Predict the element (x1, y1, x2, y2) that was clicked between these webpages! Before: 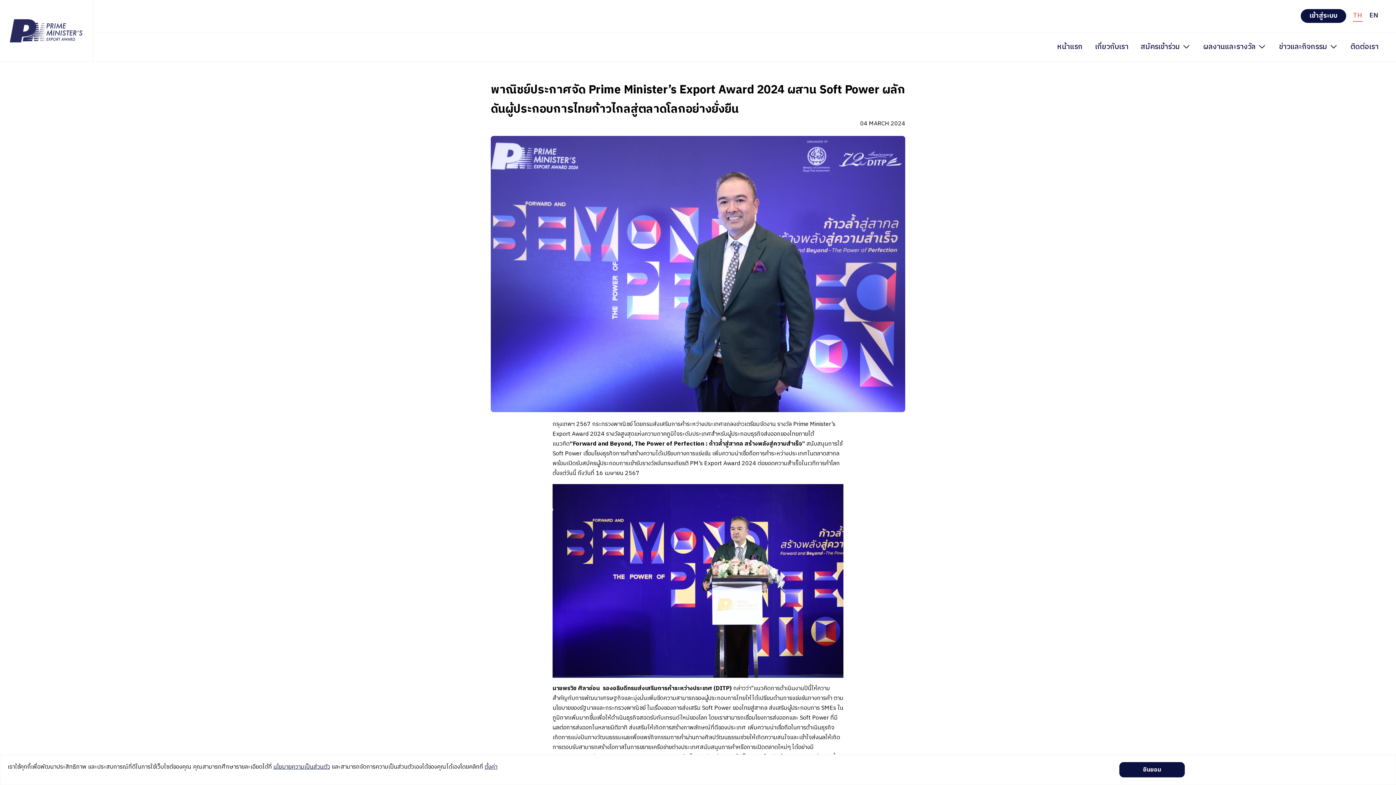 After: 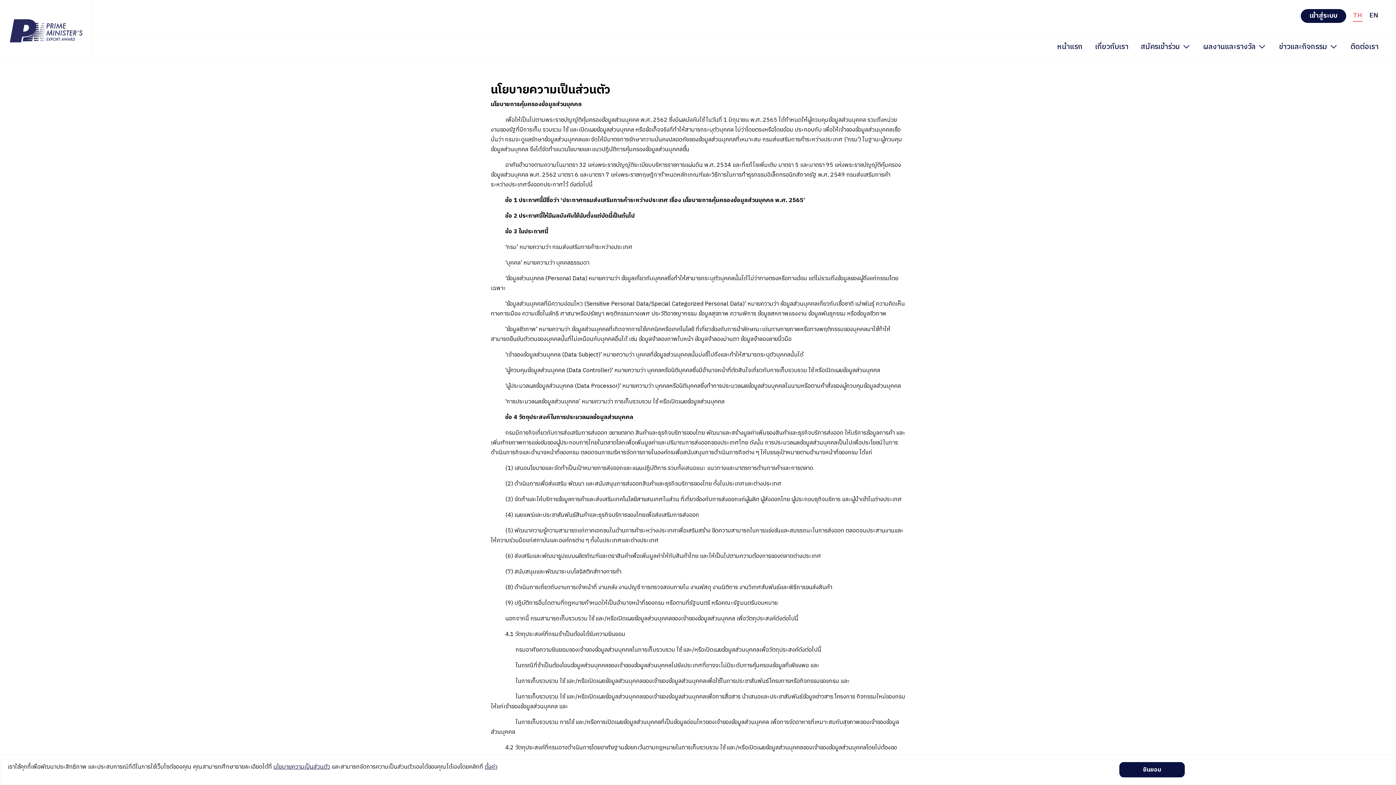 Action: bbox: (273, 762, 330, 772) label: นโยบายความเป็นส่วนตัว